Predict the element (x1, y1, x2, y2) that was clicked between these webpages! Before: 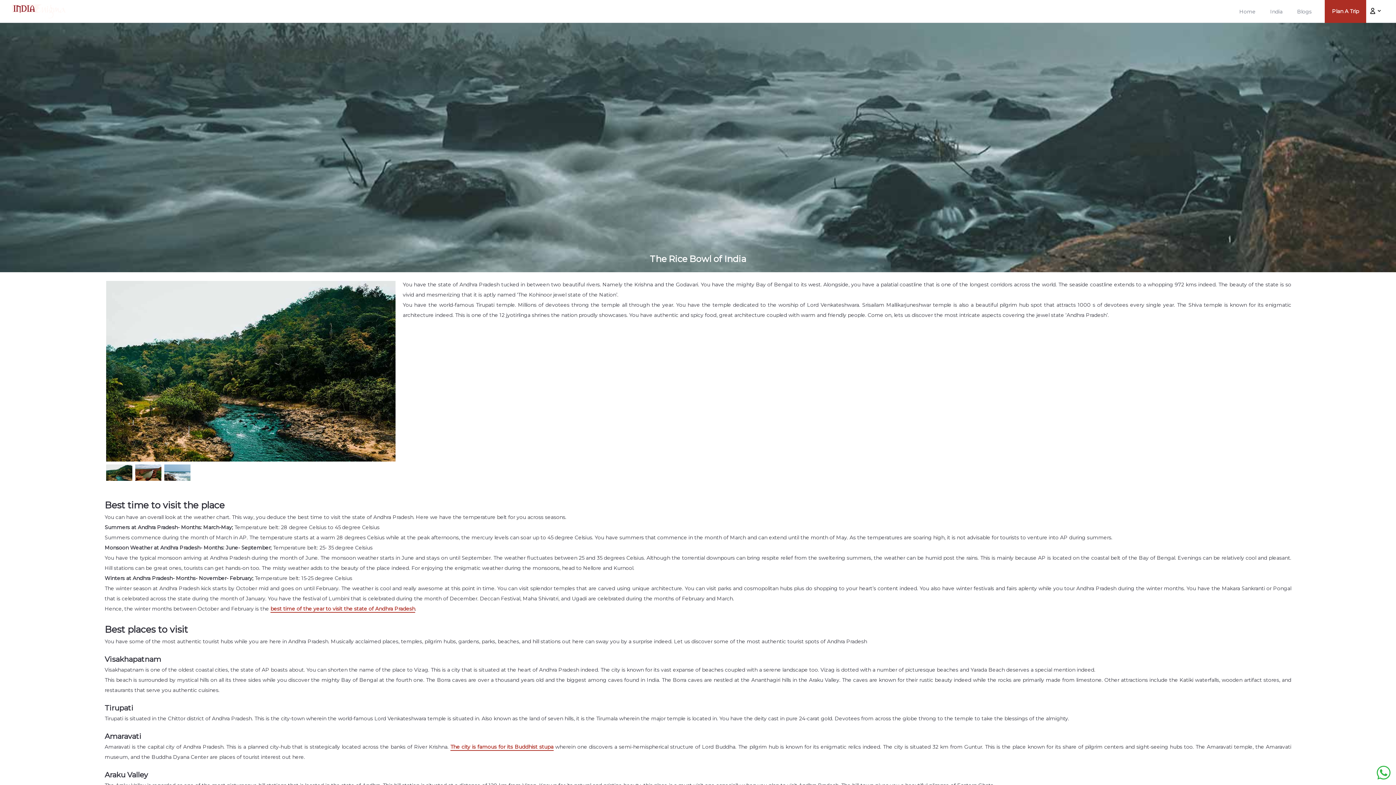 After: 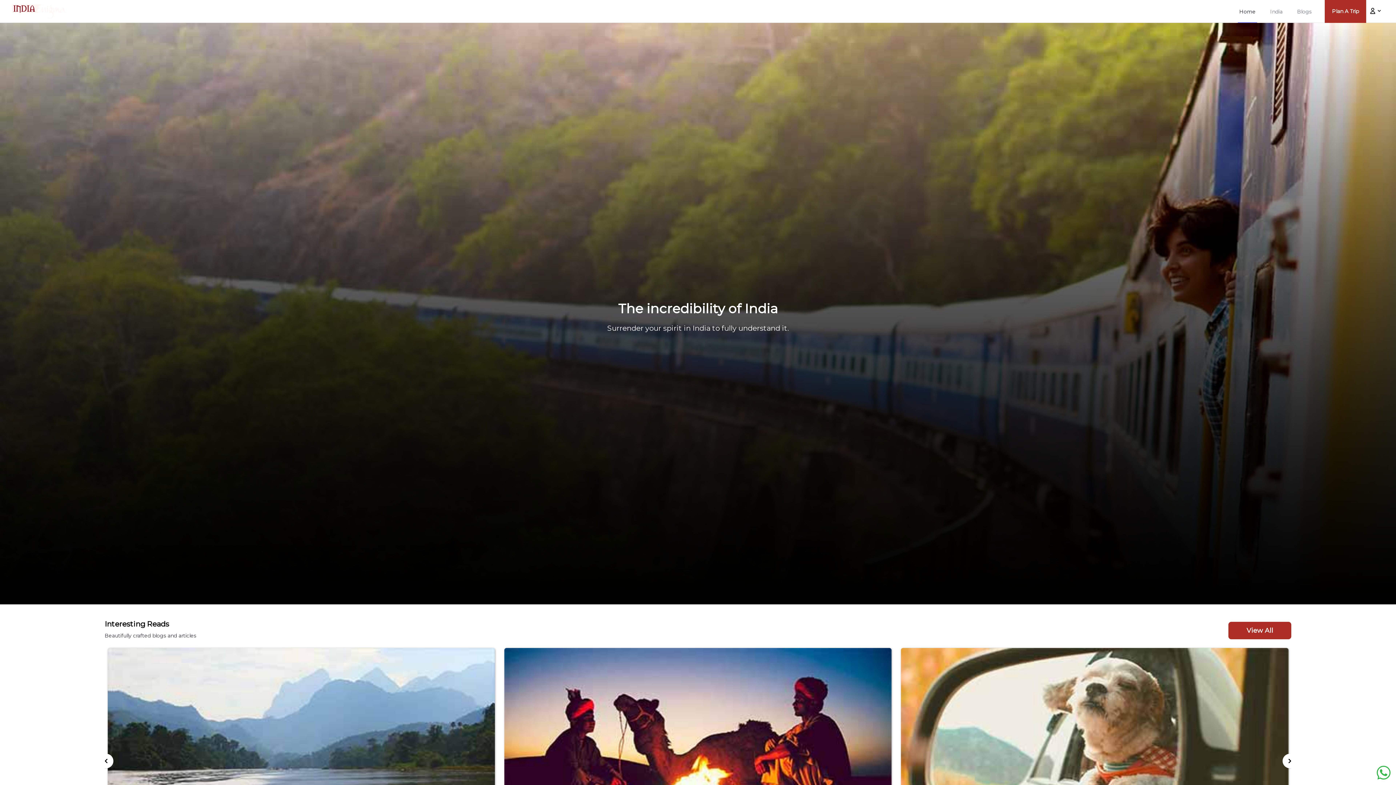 Action: bbox: (11, 0, 66, 22)